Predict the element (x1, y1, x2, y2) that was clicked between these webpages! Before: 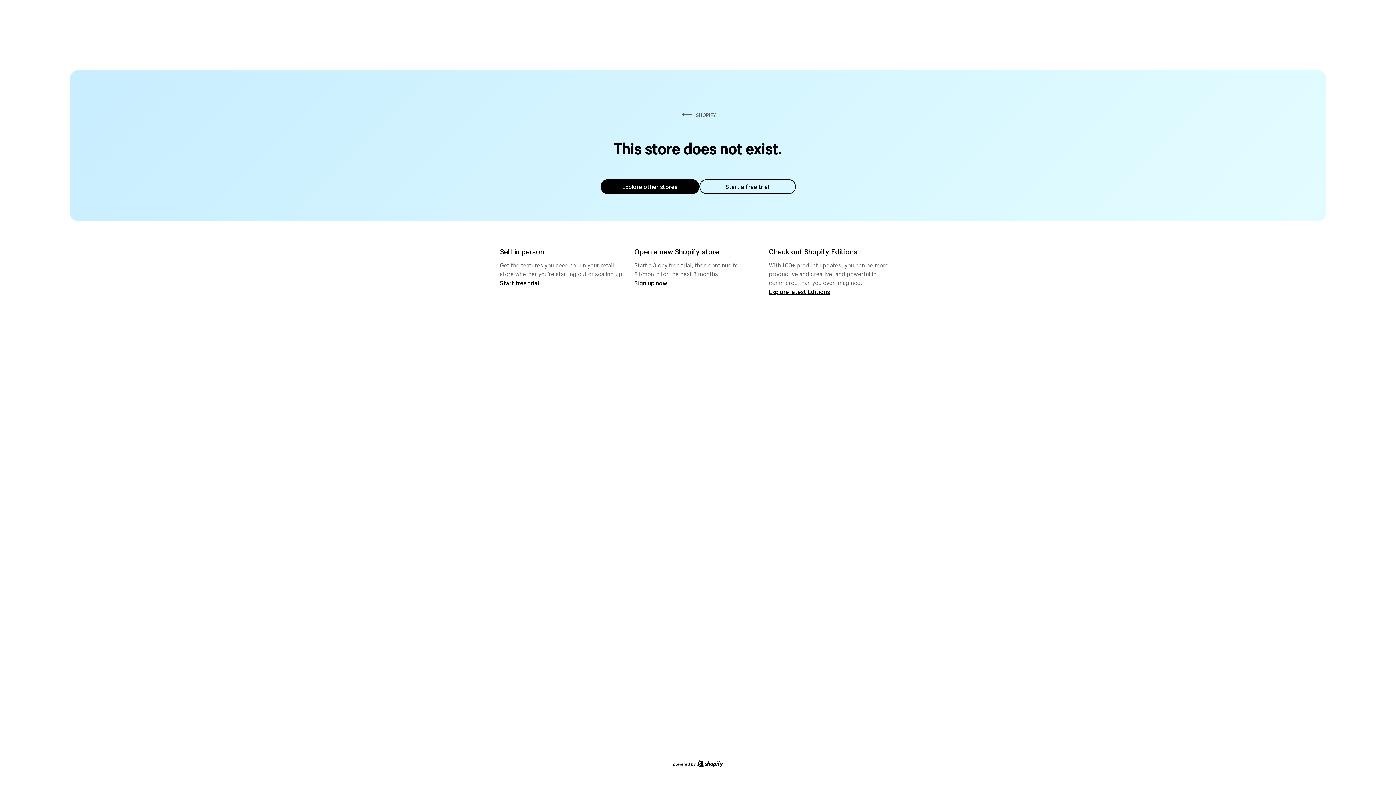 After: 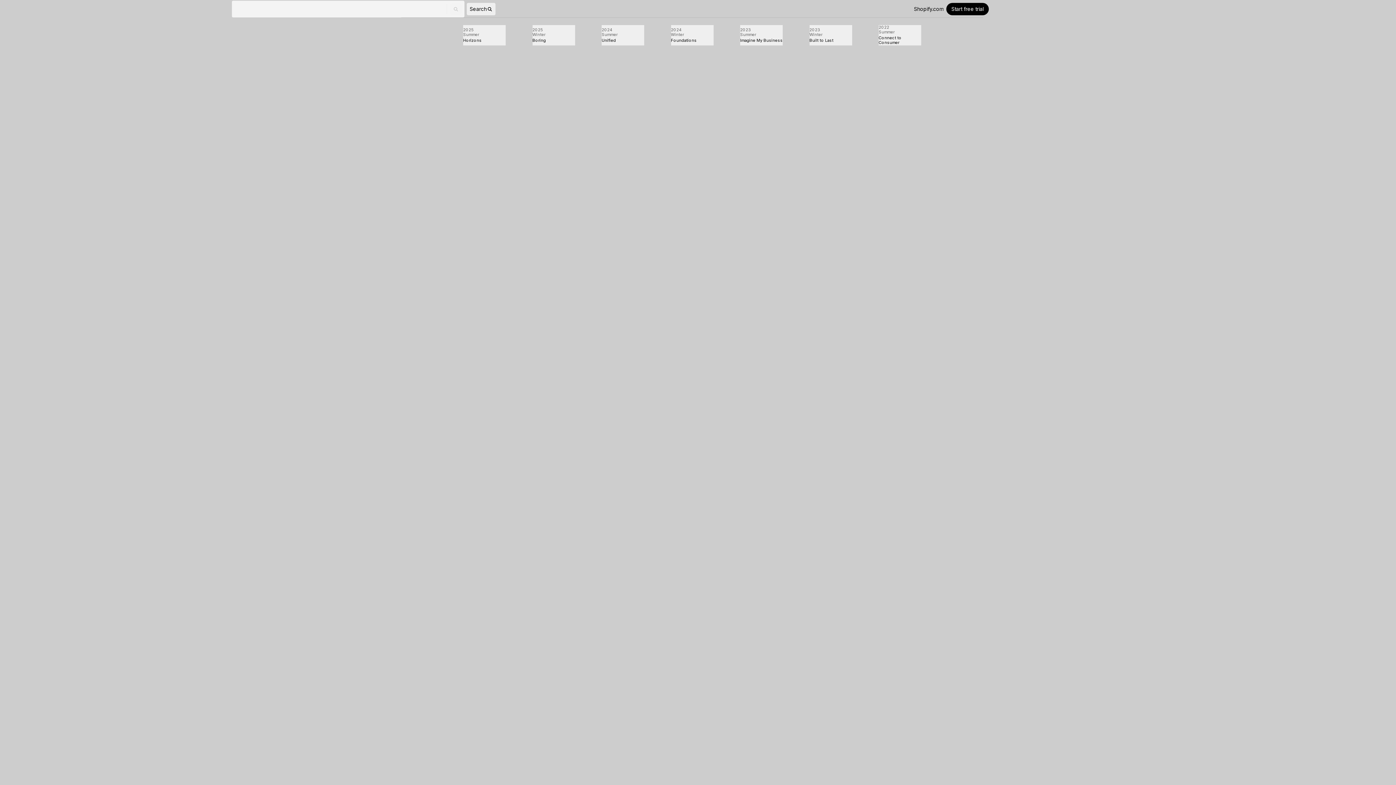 Action: bbox: (769, 287, 830, 295) label: Explore latest Editions